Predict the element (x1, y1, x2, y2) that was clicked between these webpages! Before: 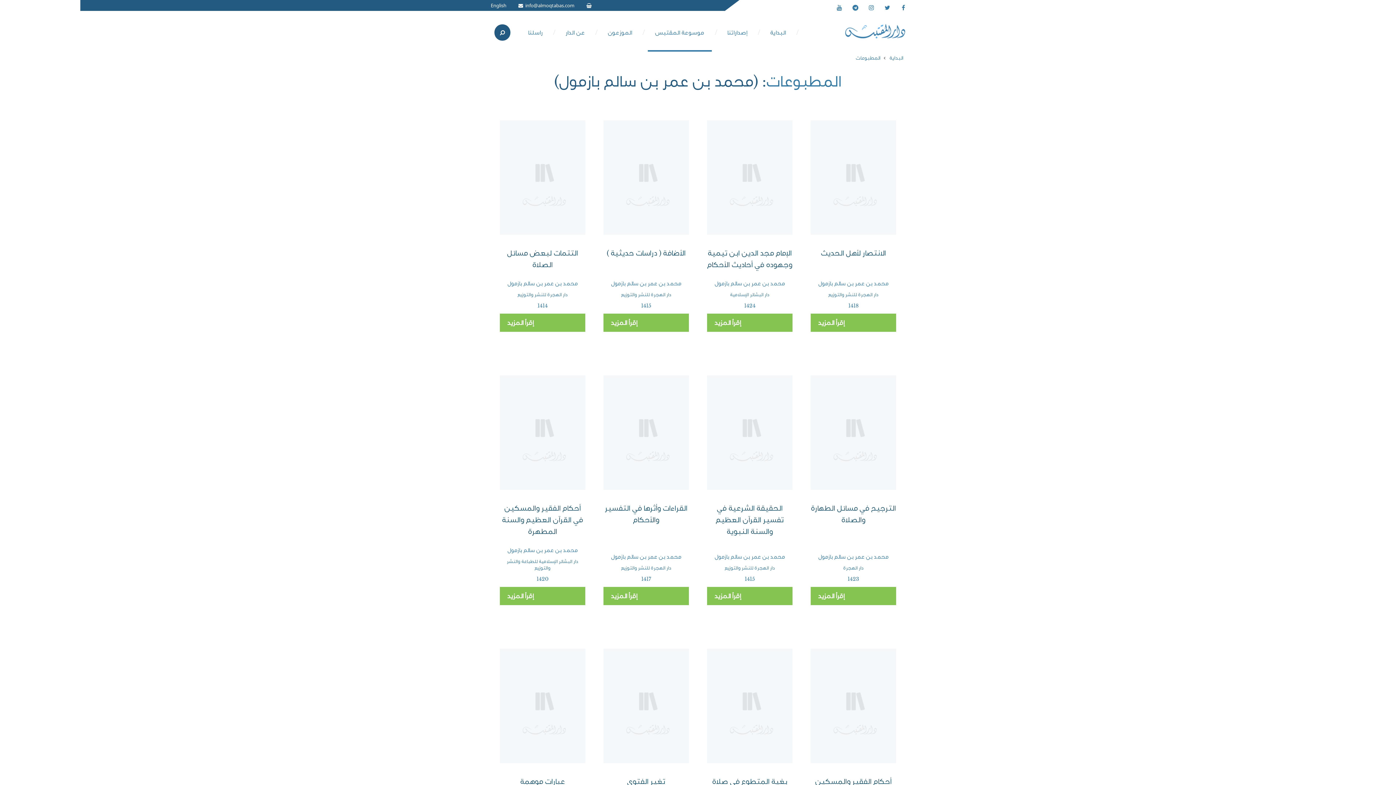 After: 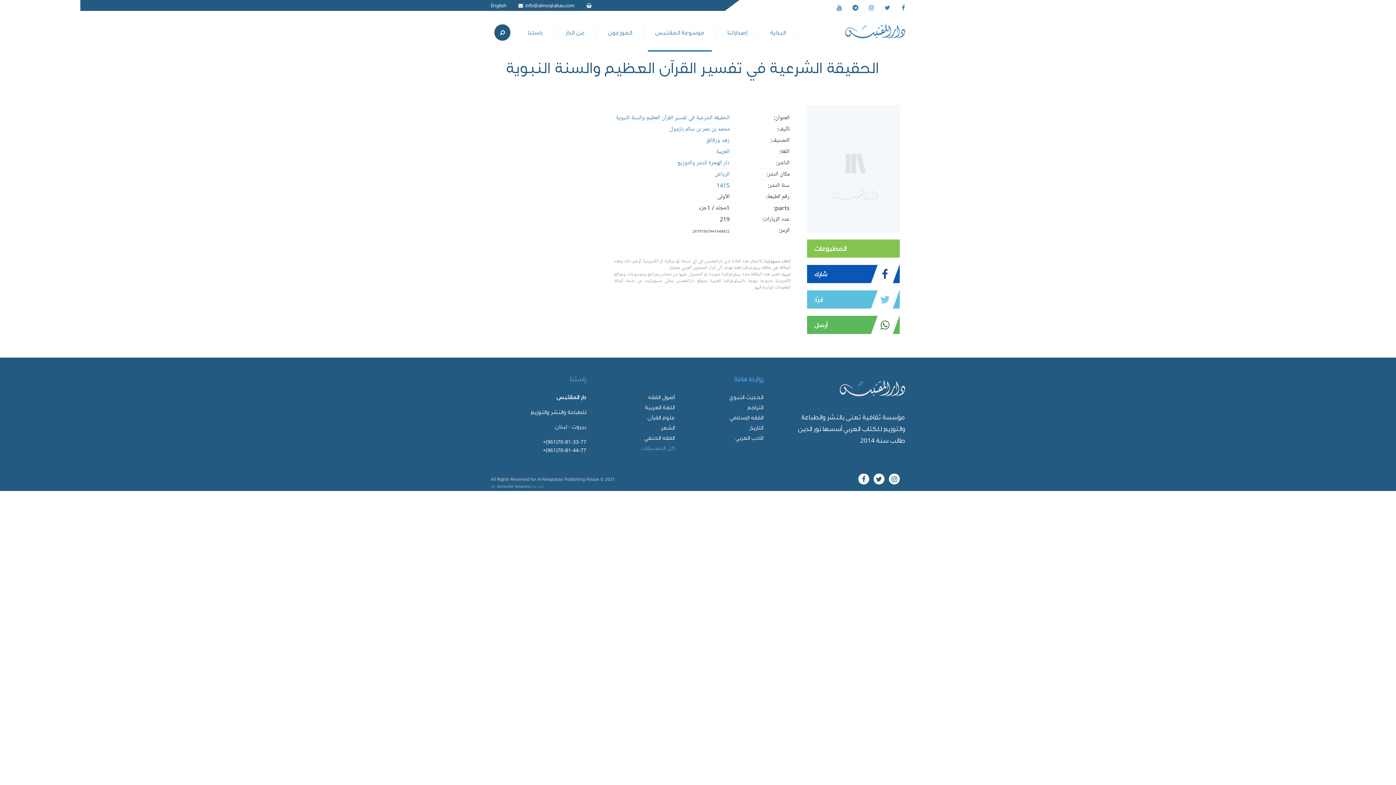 Action: bbox: (707, 375, 792, 490)